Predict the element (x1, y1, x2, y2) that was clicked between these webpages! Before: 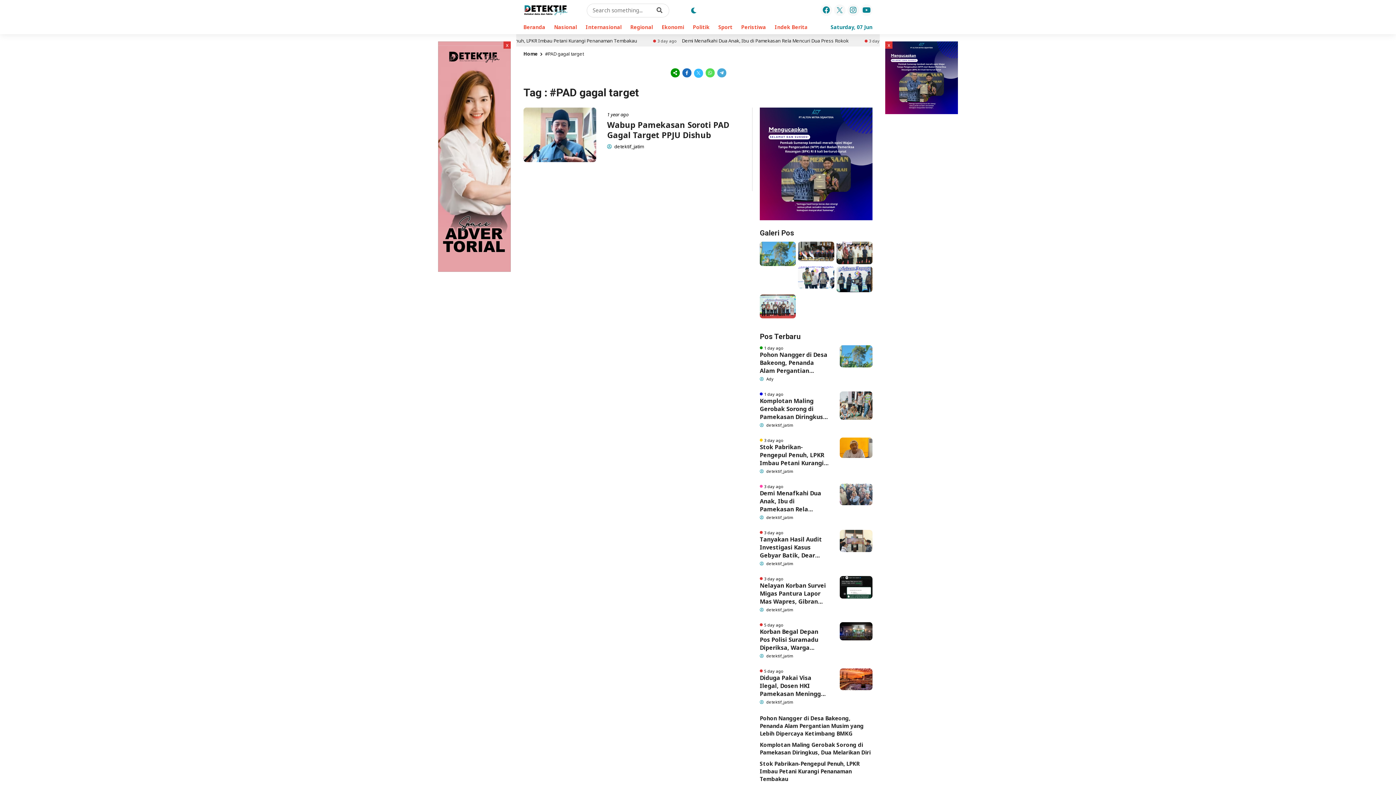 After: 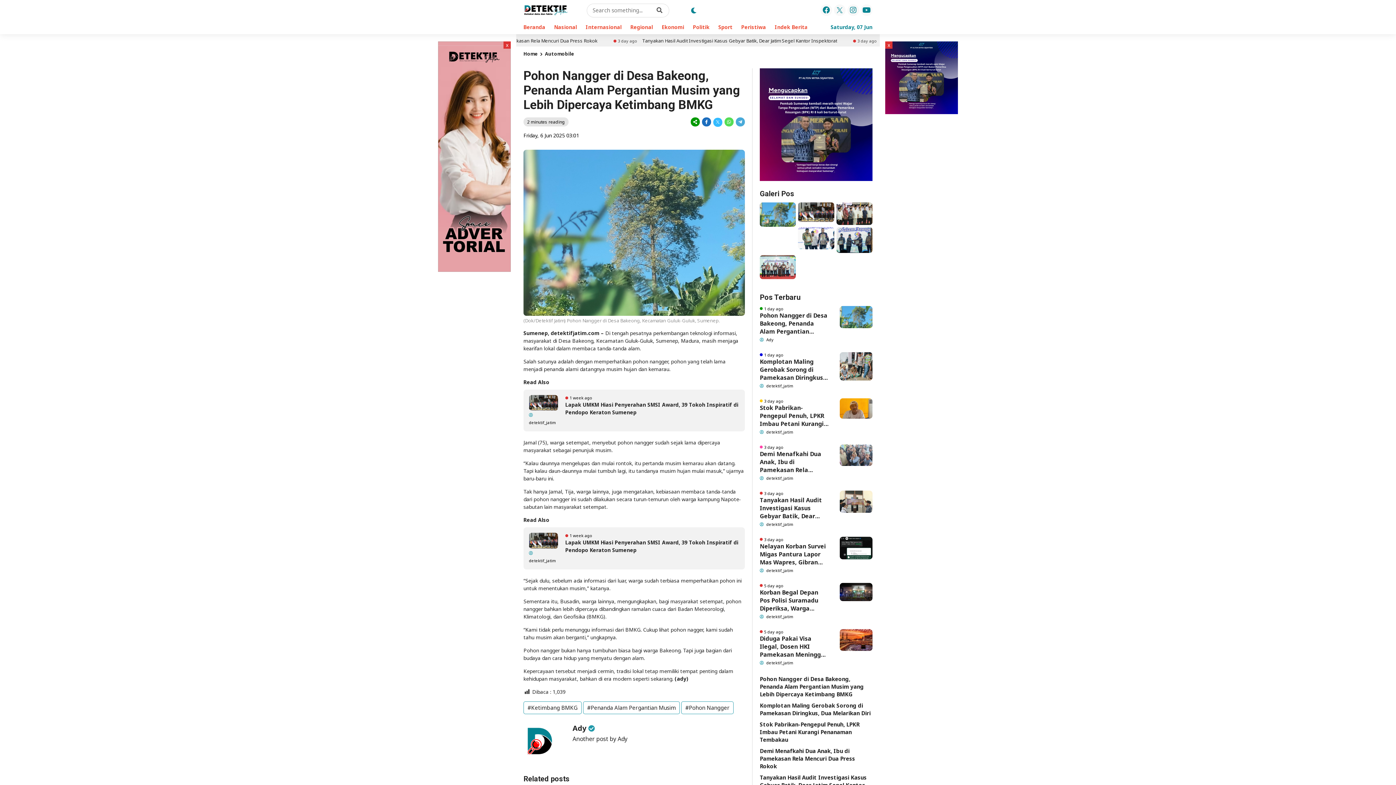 Action: bbox: (760, 714, 864, 737) label: Pohon Nangger di Desa Bakeong, Penanda Alam Pergantian Musim yang Lebih Dipercaya Ketimbang BMKG